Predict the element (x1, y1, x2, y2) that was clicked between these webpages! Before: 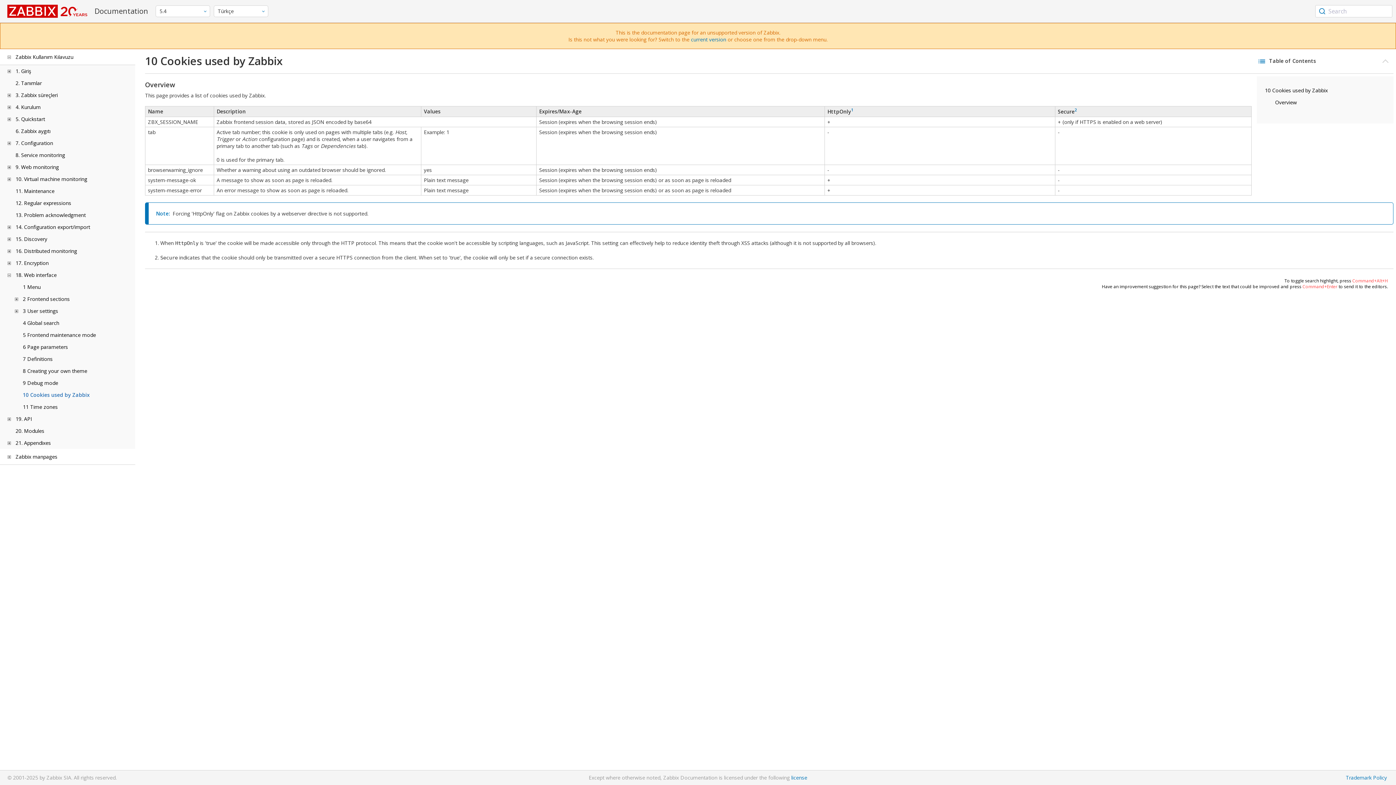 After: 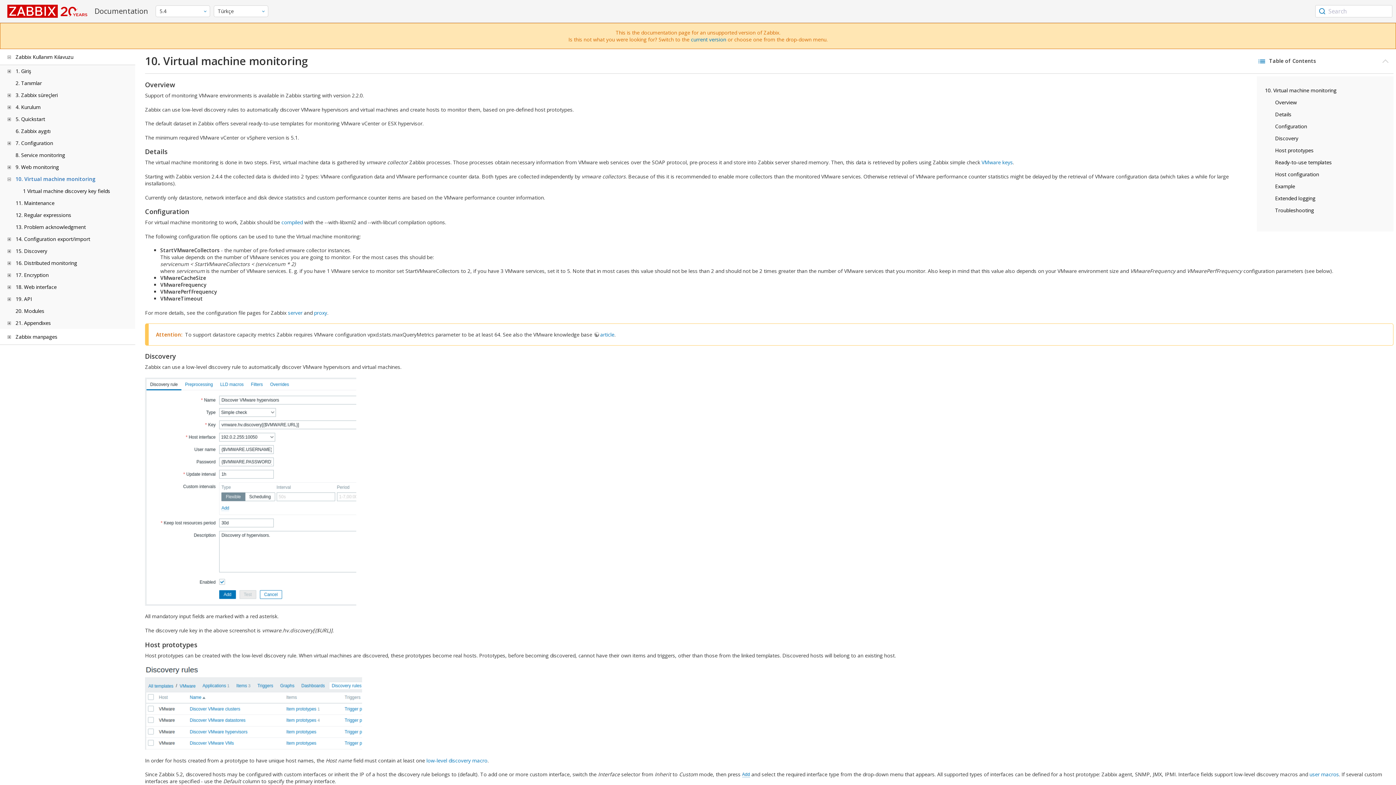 Action: bbox: (15, 175, 87, 182) label: 10. Virtual machine monitoring